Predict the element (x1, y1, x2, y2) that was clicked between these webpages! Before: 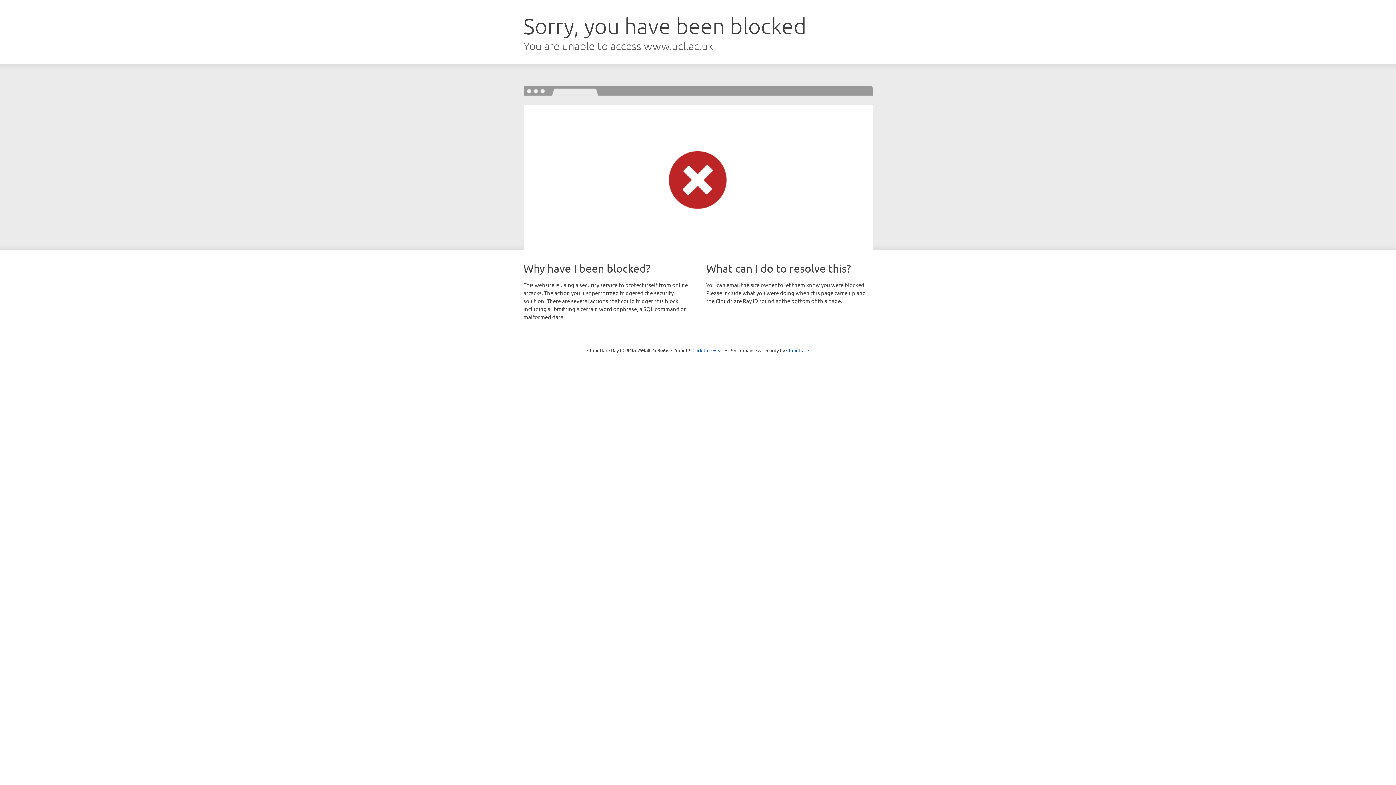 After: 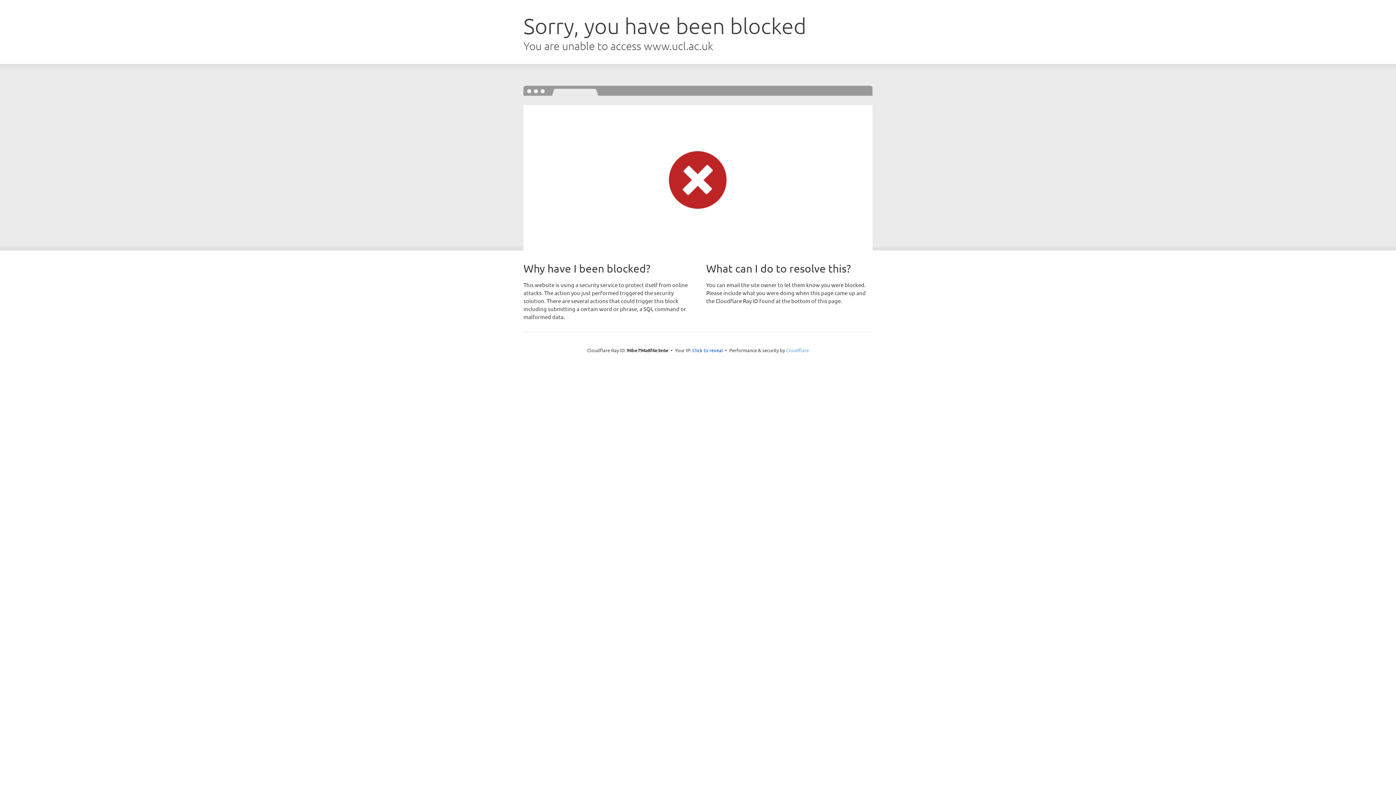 Action: label: Cloudflare bbox: (786, 347, 809, 353)